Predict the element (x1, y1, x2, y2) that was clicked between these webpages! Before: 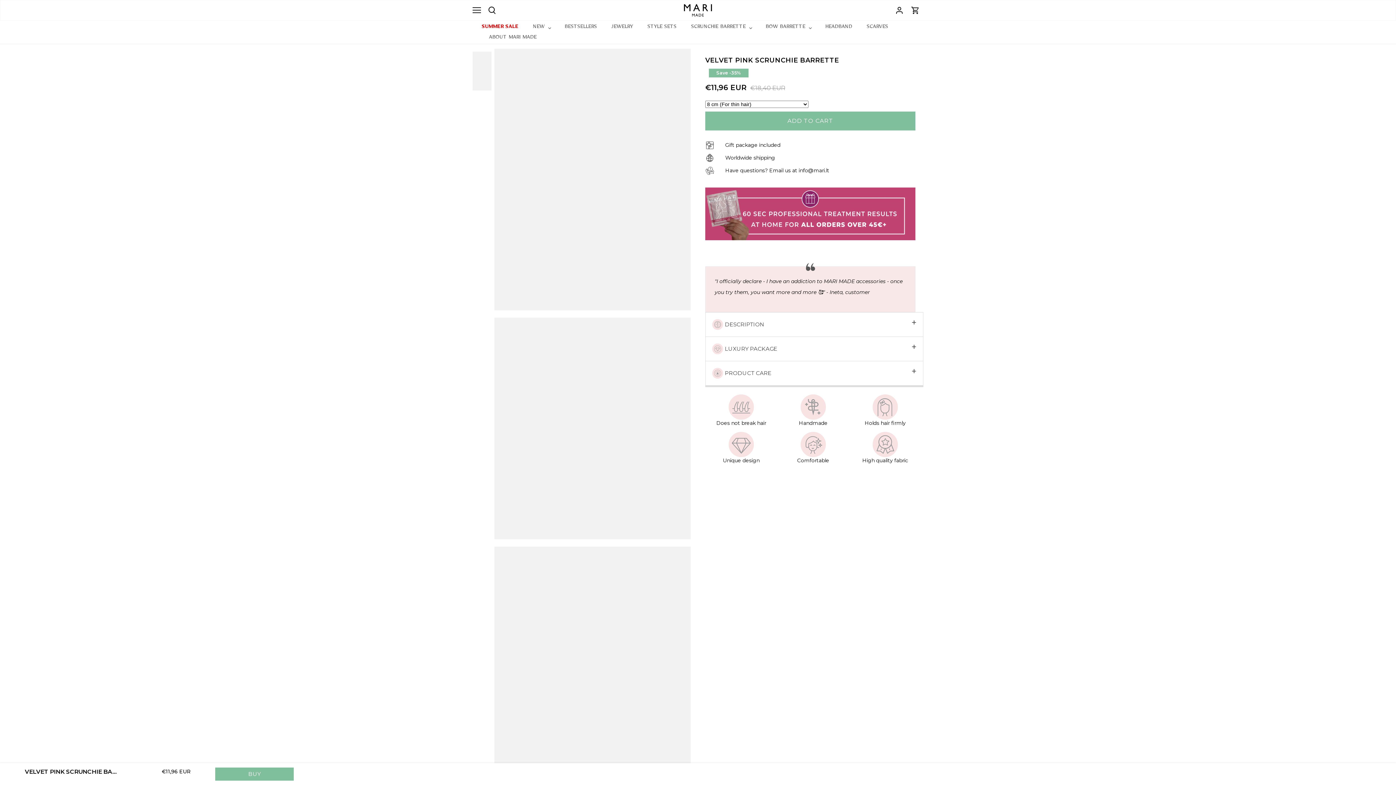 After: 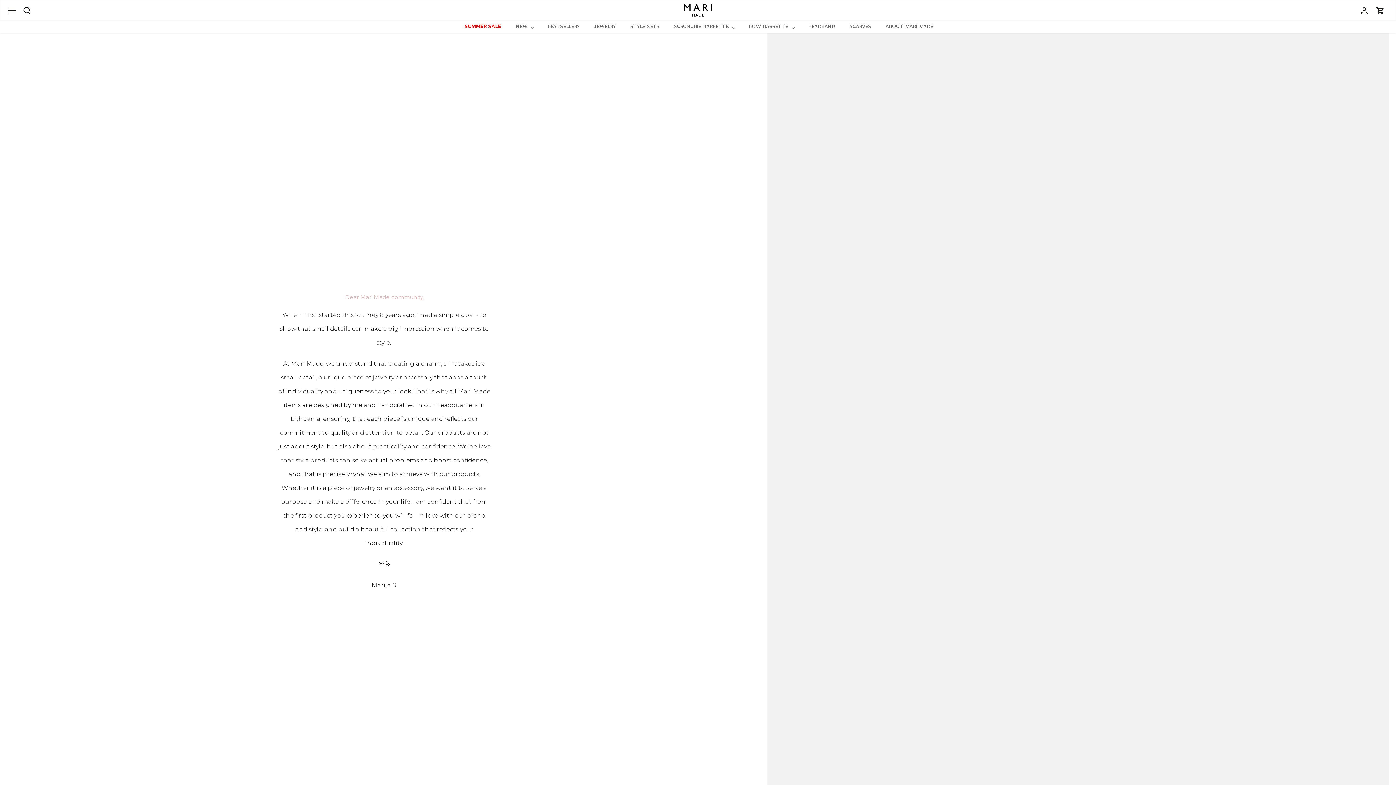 Action: bbox: (481, 33, 544, 43) label: ABOUT MARI MADE